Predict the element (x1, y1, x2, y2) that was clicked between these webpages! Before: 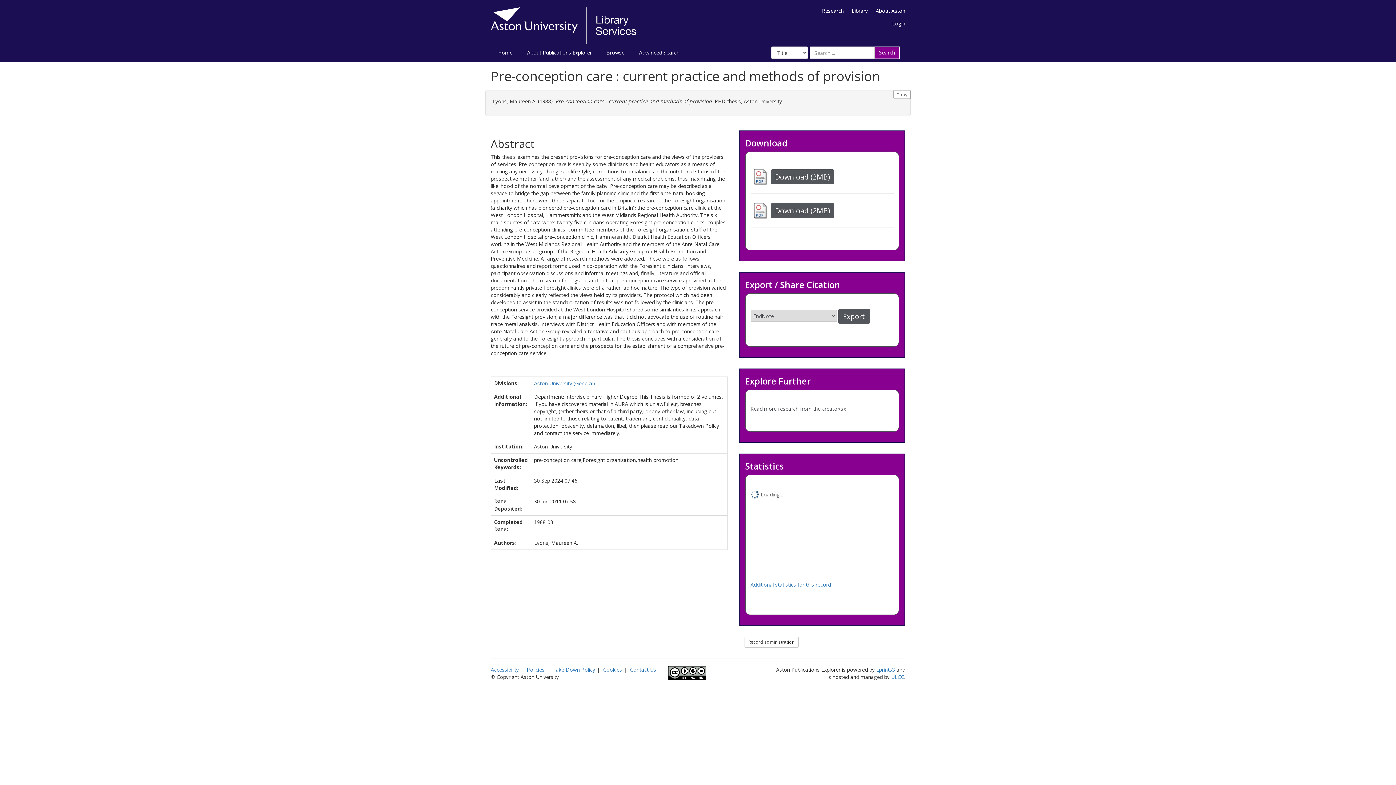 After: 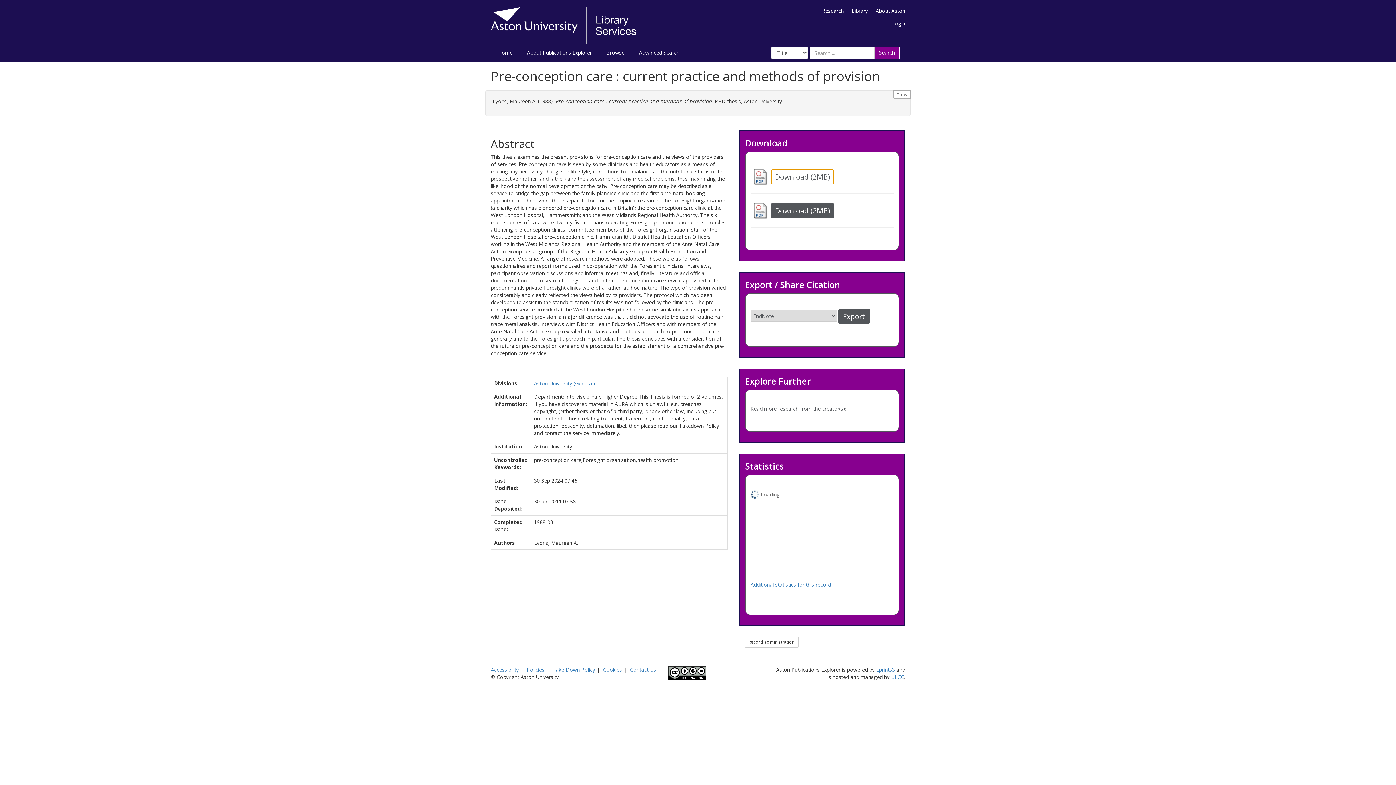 Action: label: Download (2MB) bbox: (771, 169, 834, 184)